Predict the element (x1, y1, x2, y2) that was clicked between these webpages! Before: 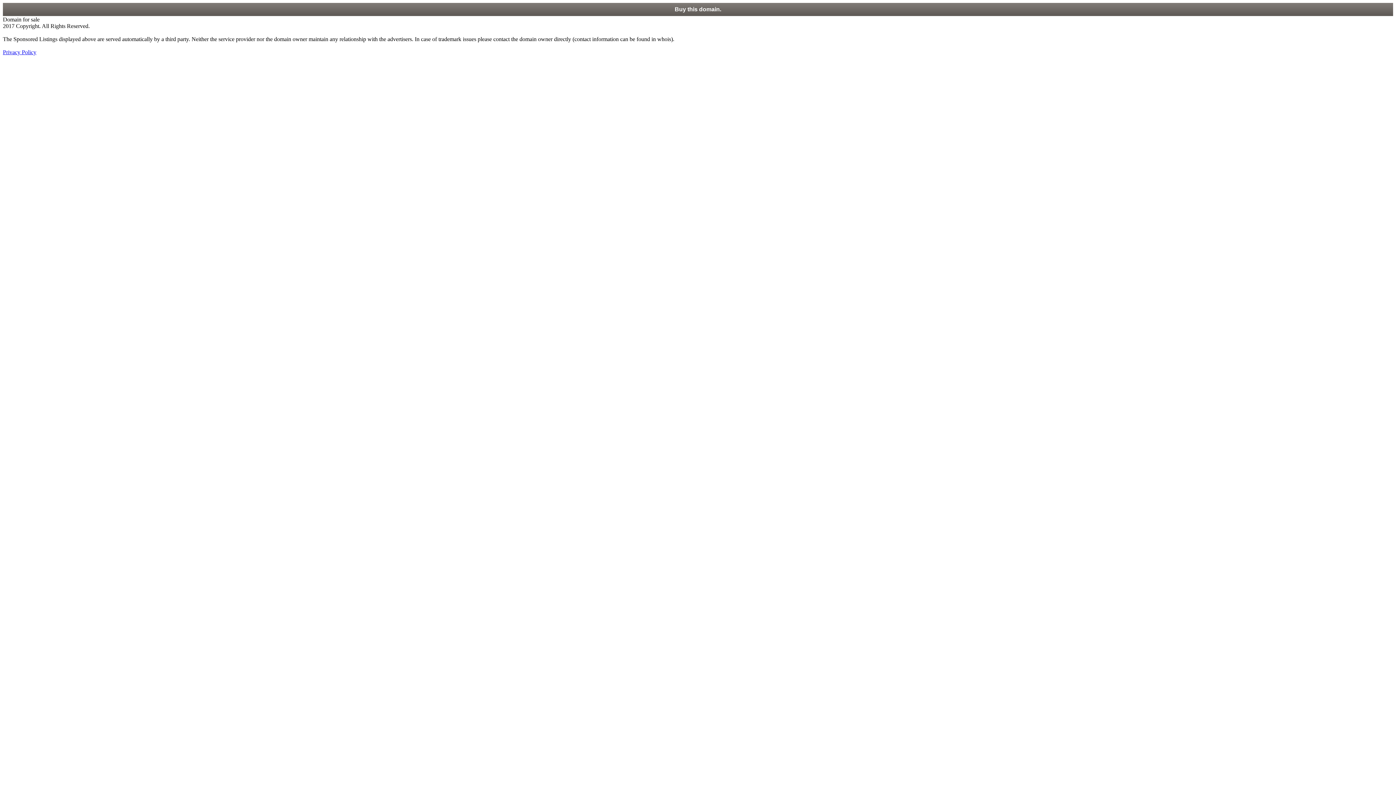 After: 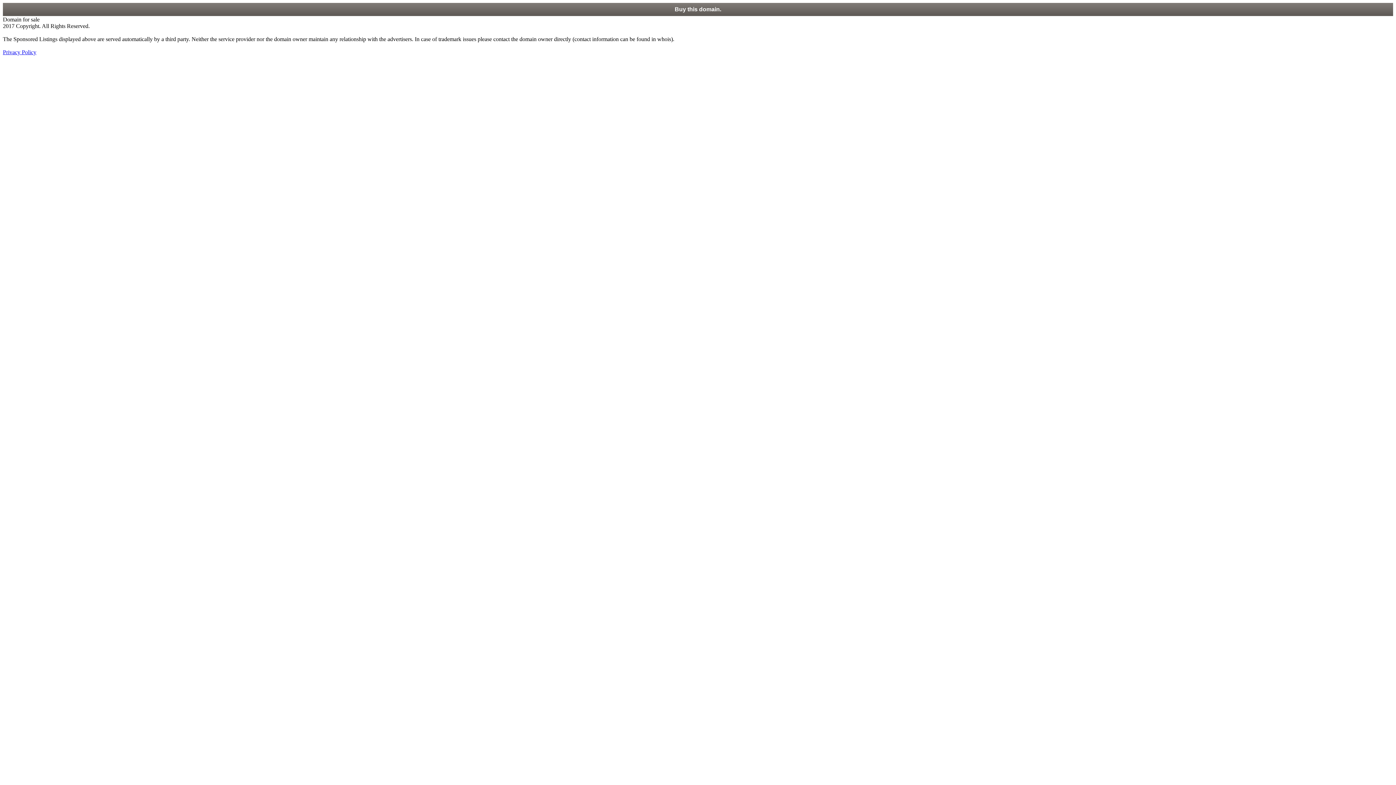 Action: bbox: (2, 49, 36, 55) label: Privacy Policy